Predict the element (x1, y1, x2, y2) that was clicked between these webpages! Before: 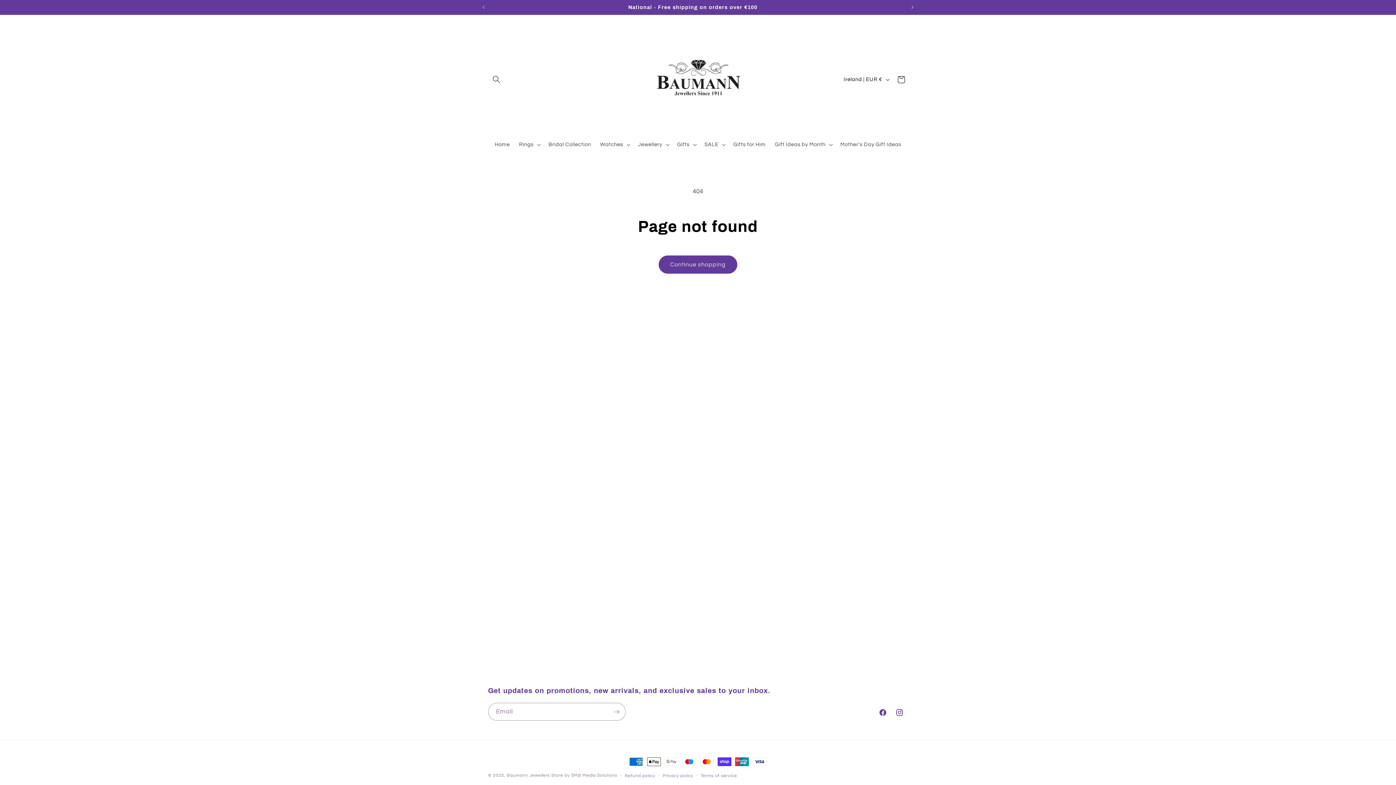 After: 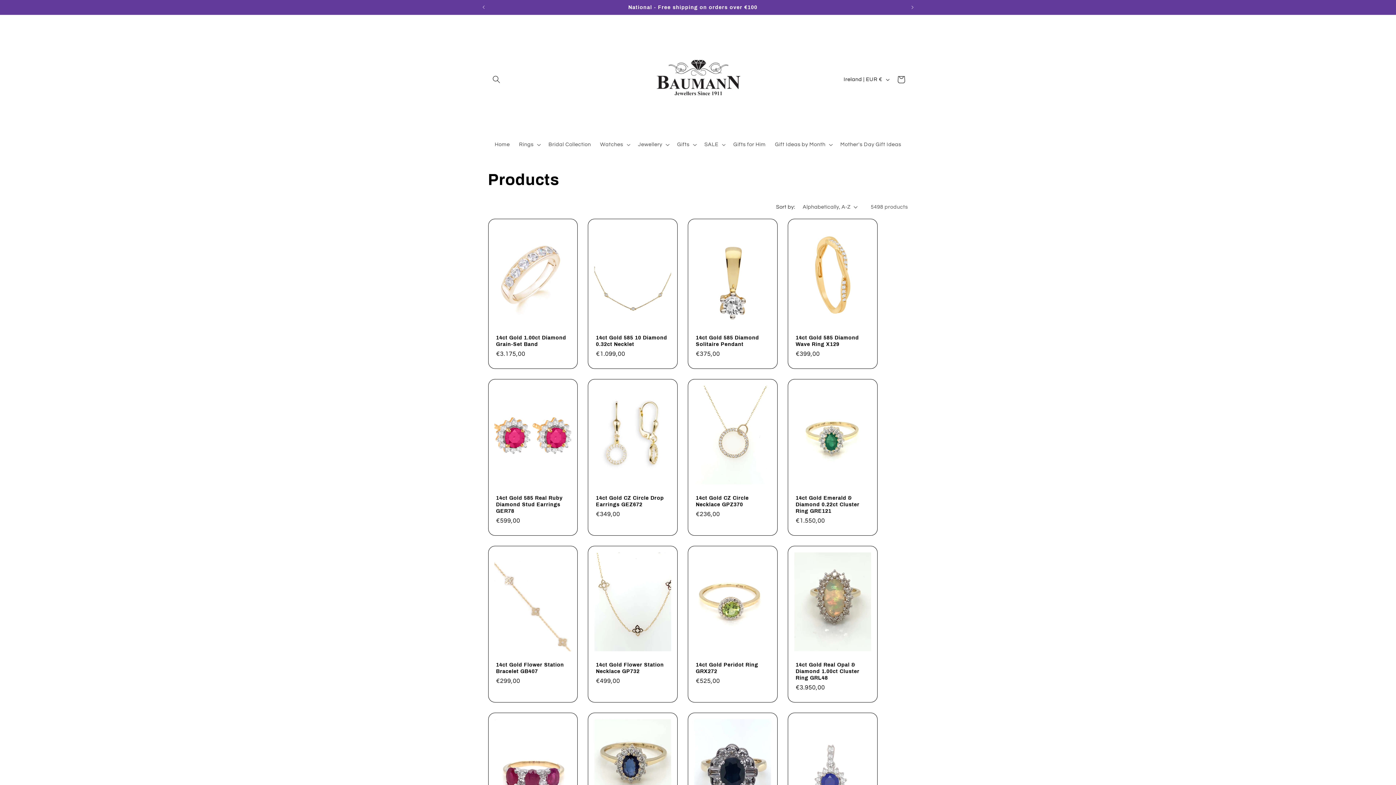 Action: label: Continue shopping bbox: (658, 255, 737, 273)